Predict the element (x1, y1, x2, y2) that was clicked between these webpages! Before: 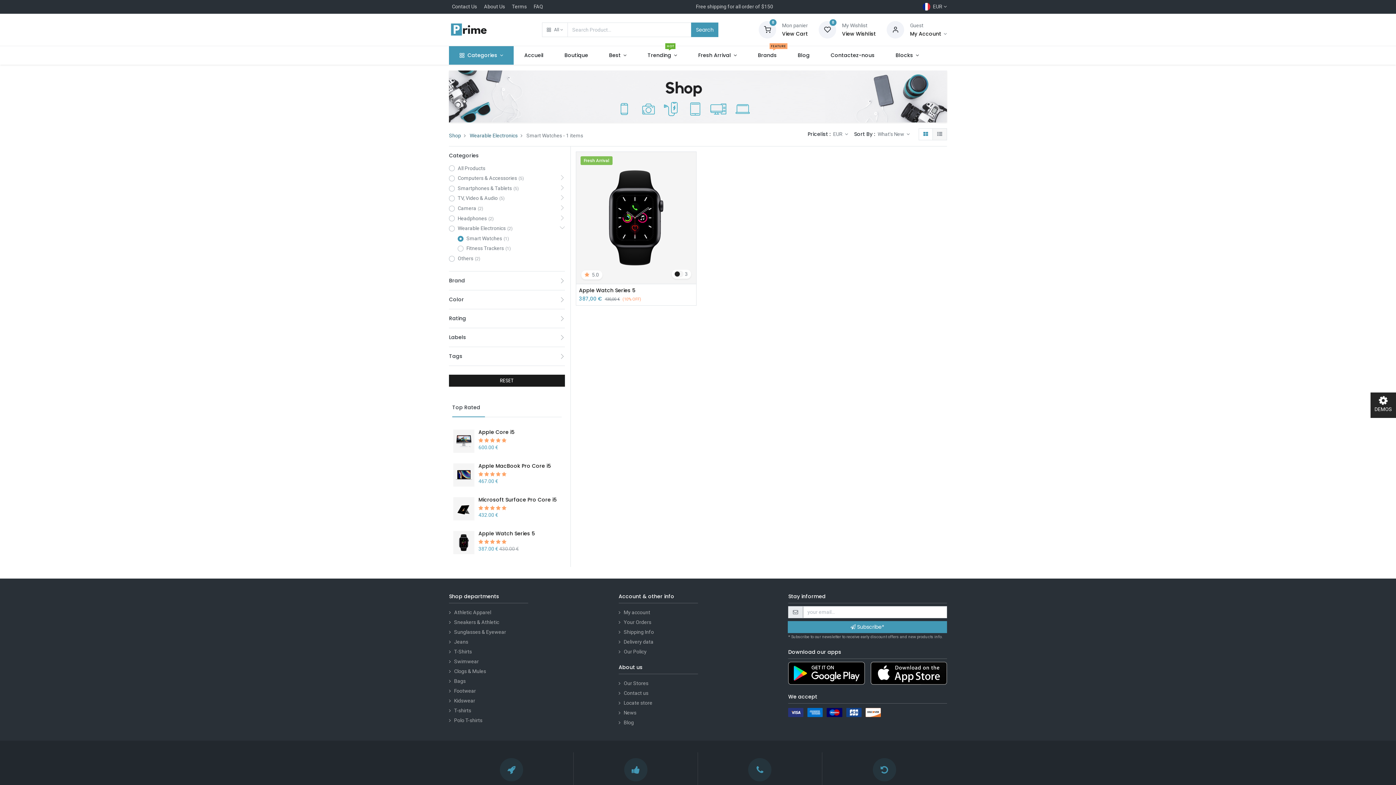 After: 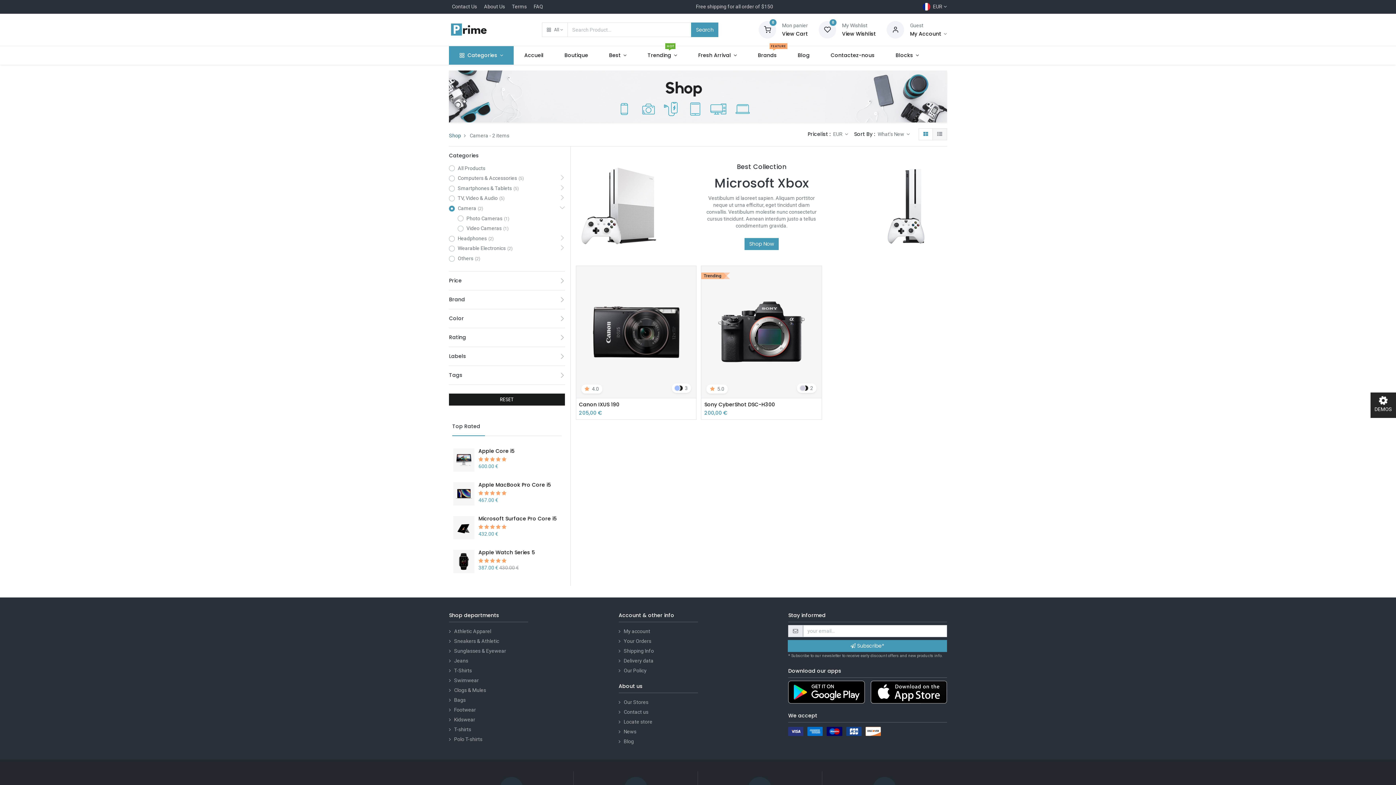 Action: label: Camera(2) bbox: (449, 205, 541, 212)